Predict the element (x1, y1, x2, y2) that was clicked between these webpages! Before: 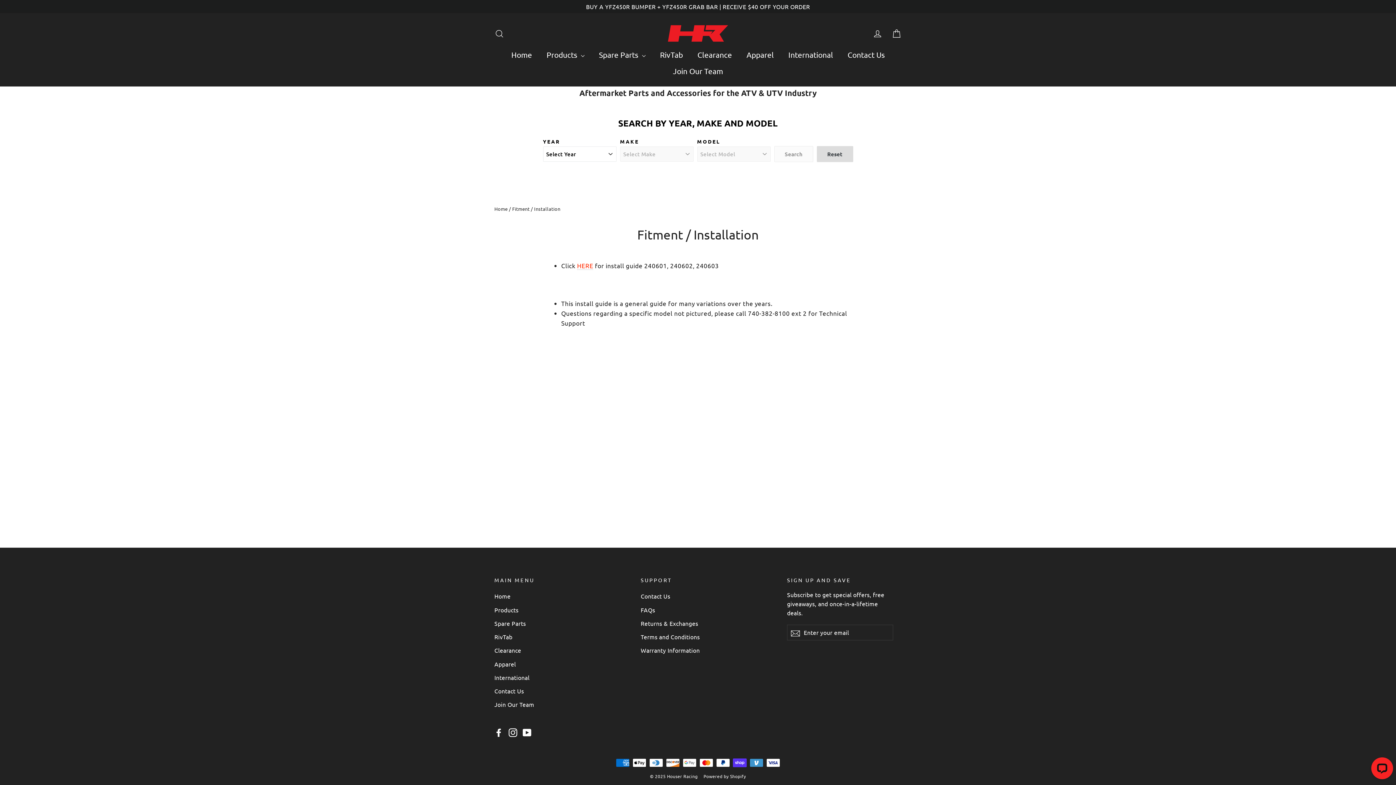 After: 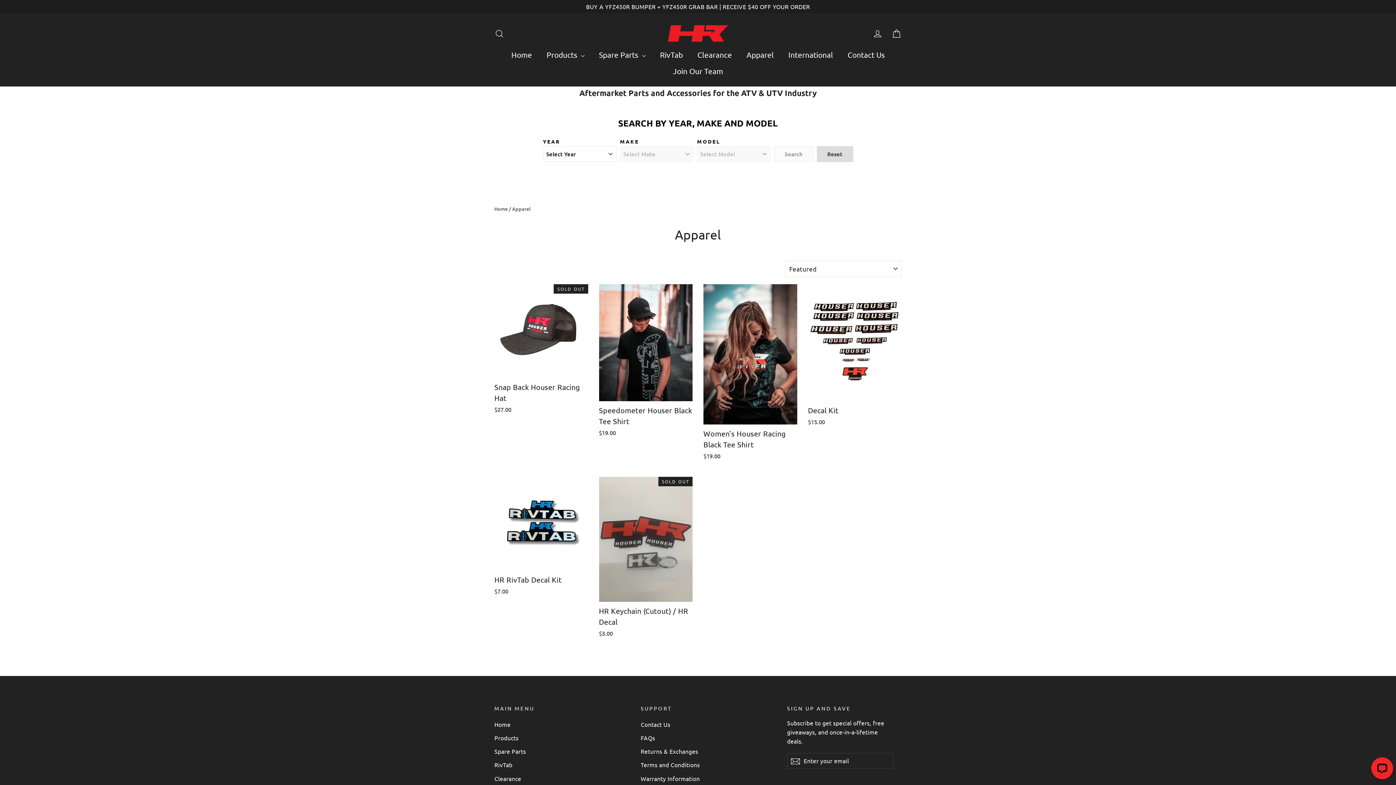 Action: bbox: (494, 658, 630, 670) label: Apparel